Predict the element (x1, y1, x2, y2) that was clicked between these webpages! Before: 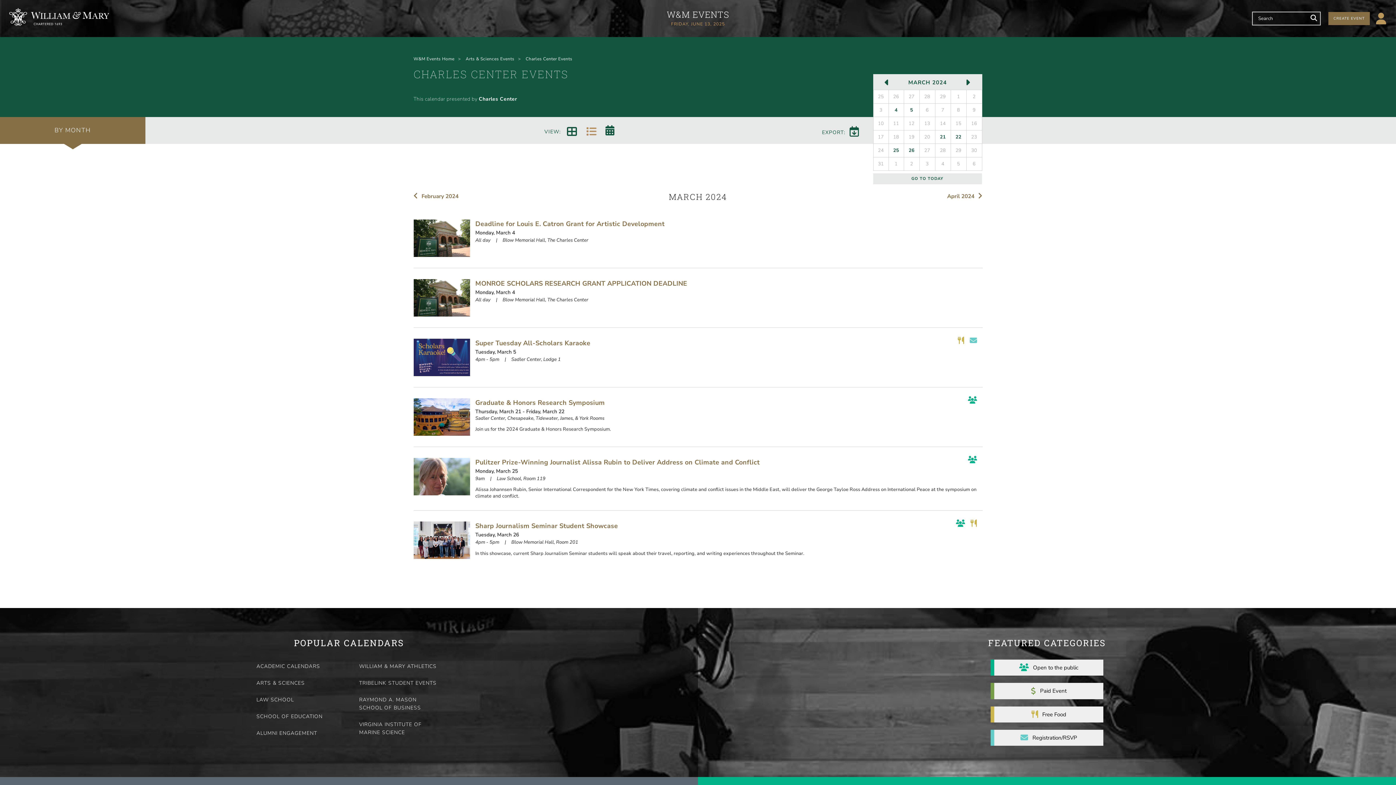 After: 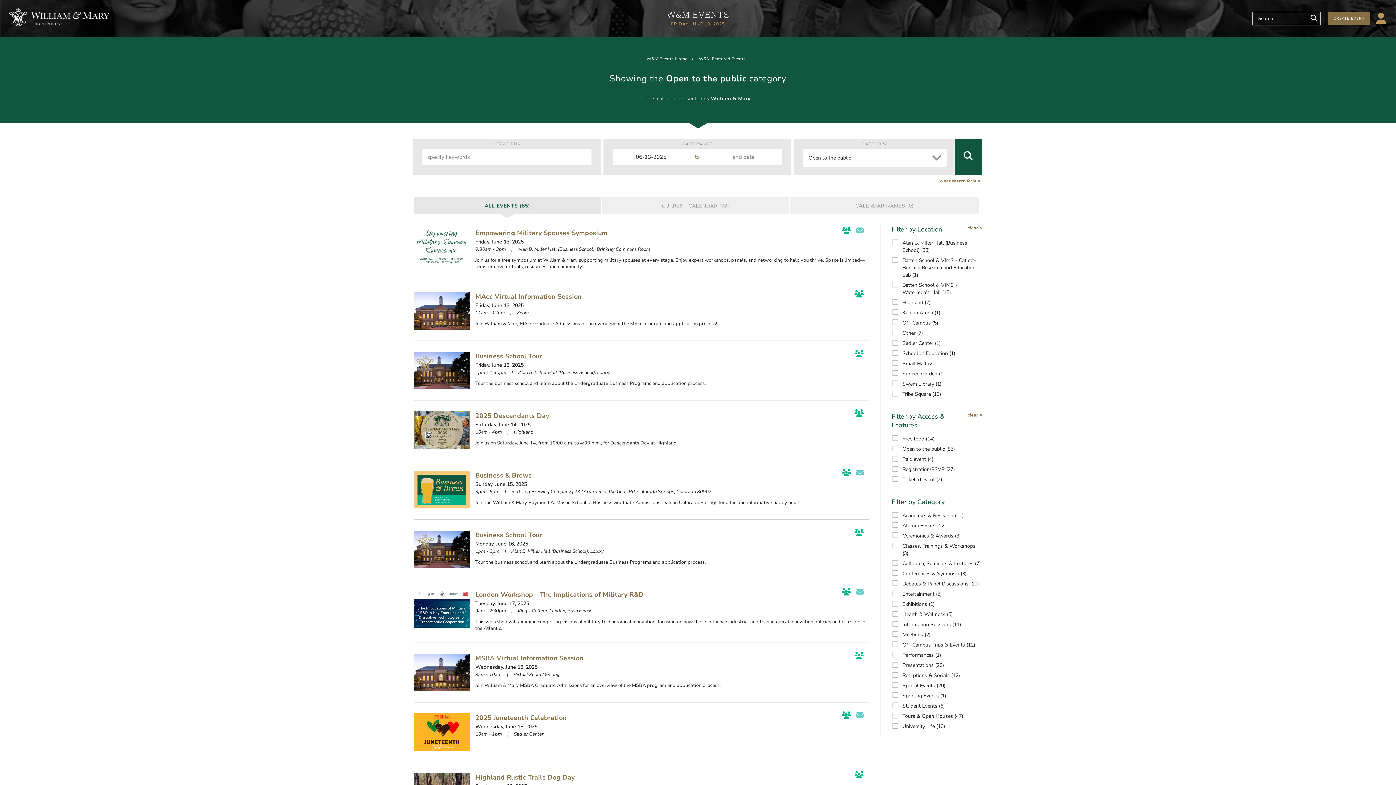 Action: label: Open to the public bbox: (990, 660, 1103, 676)